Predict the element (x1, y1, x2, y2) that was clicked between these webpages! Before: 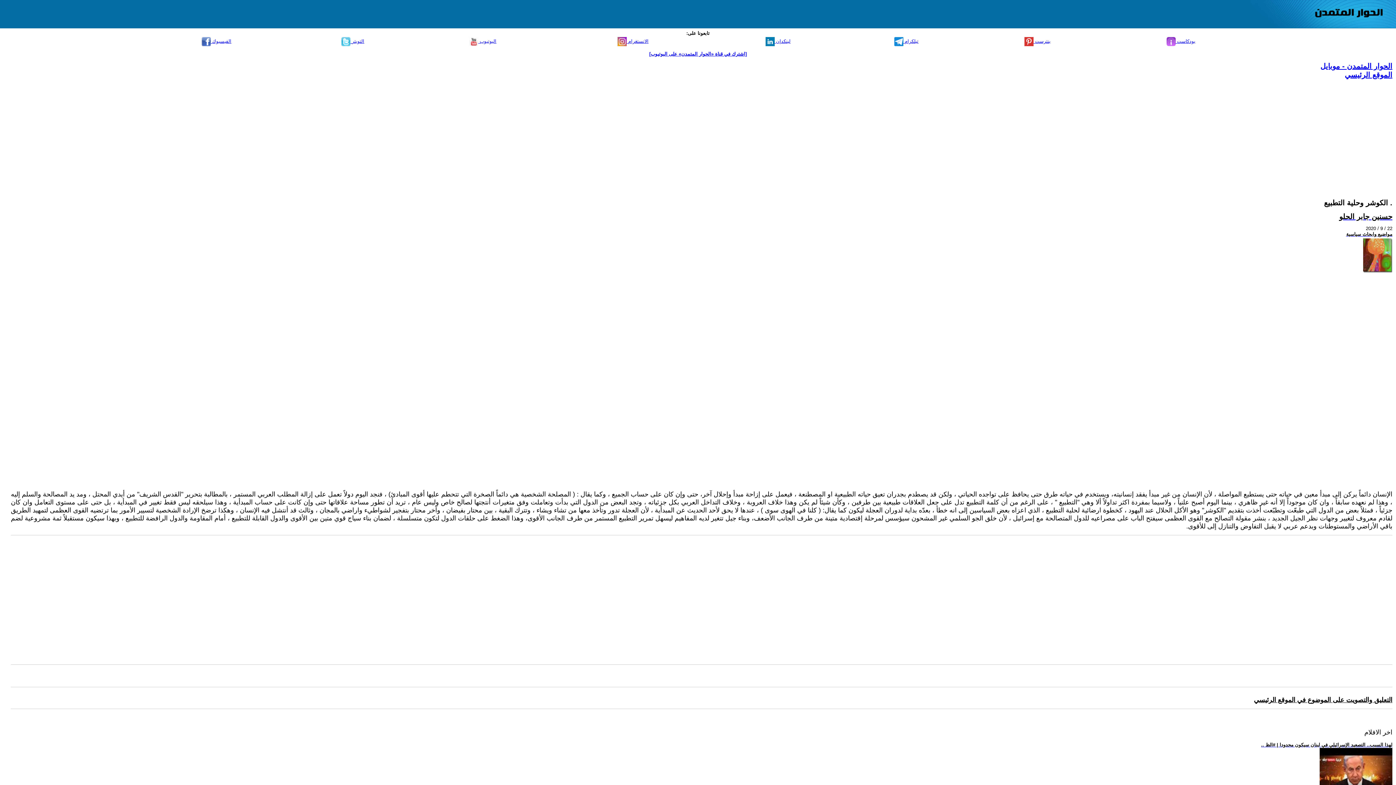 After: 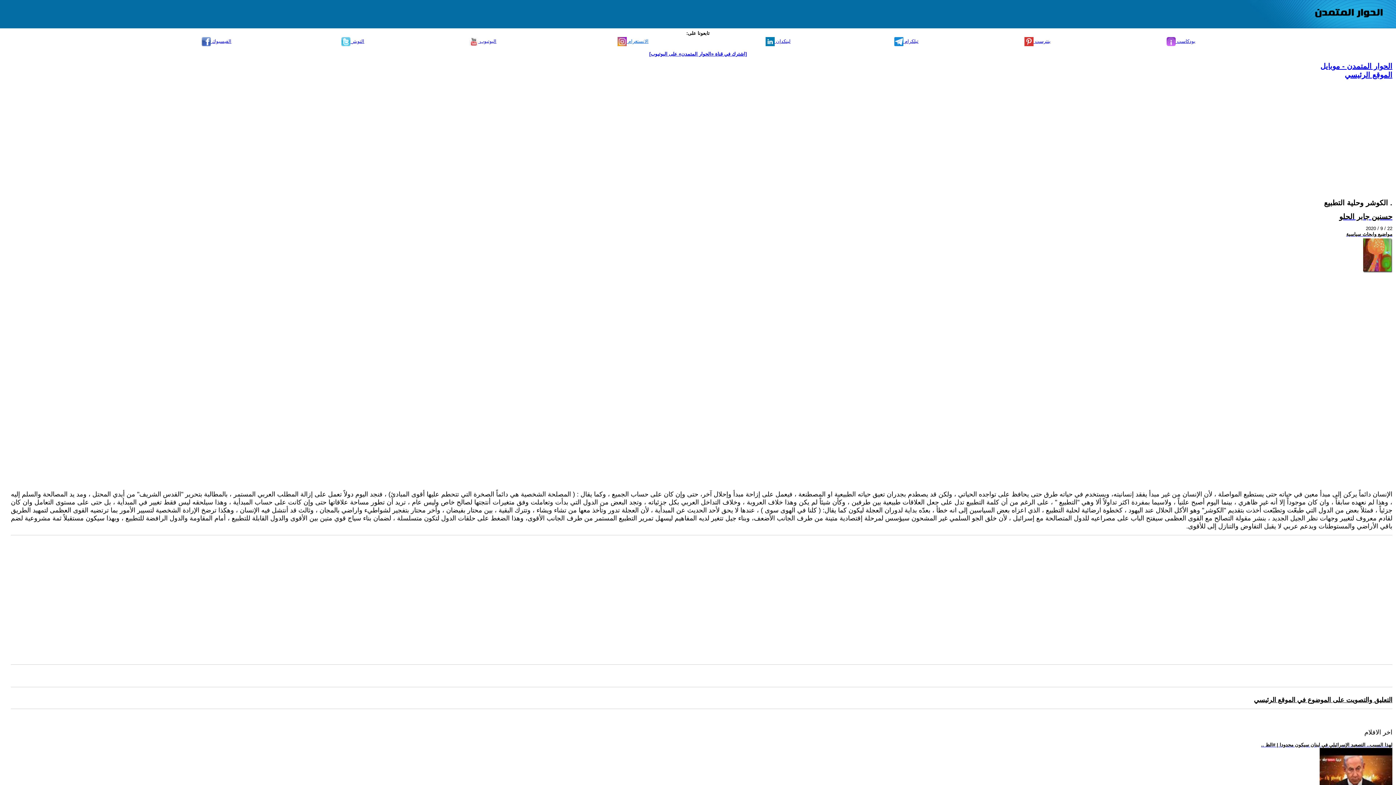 Action: label:  الانستغرام bbox: (617, 38, 648, 43)